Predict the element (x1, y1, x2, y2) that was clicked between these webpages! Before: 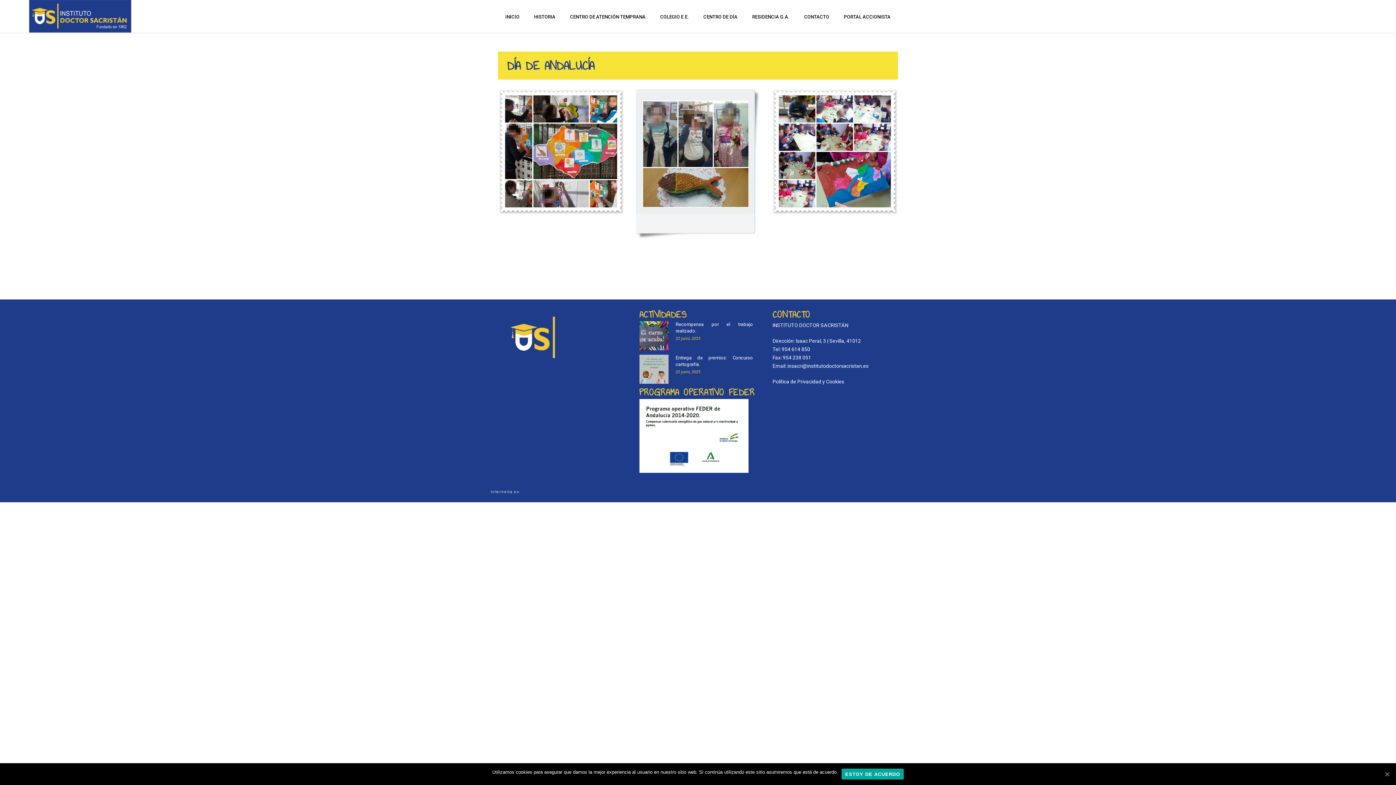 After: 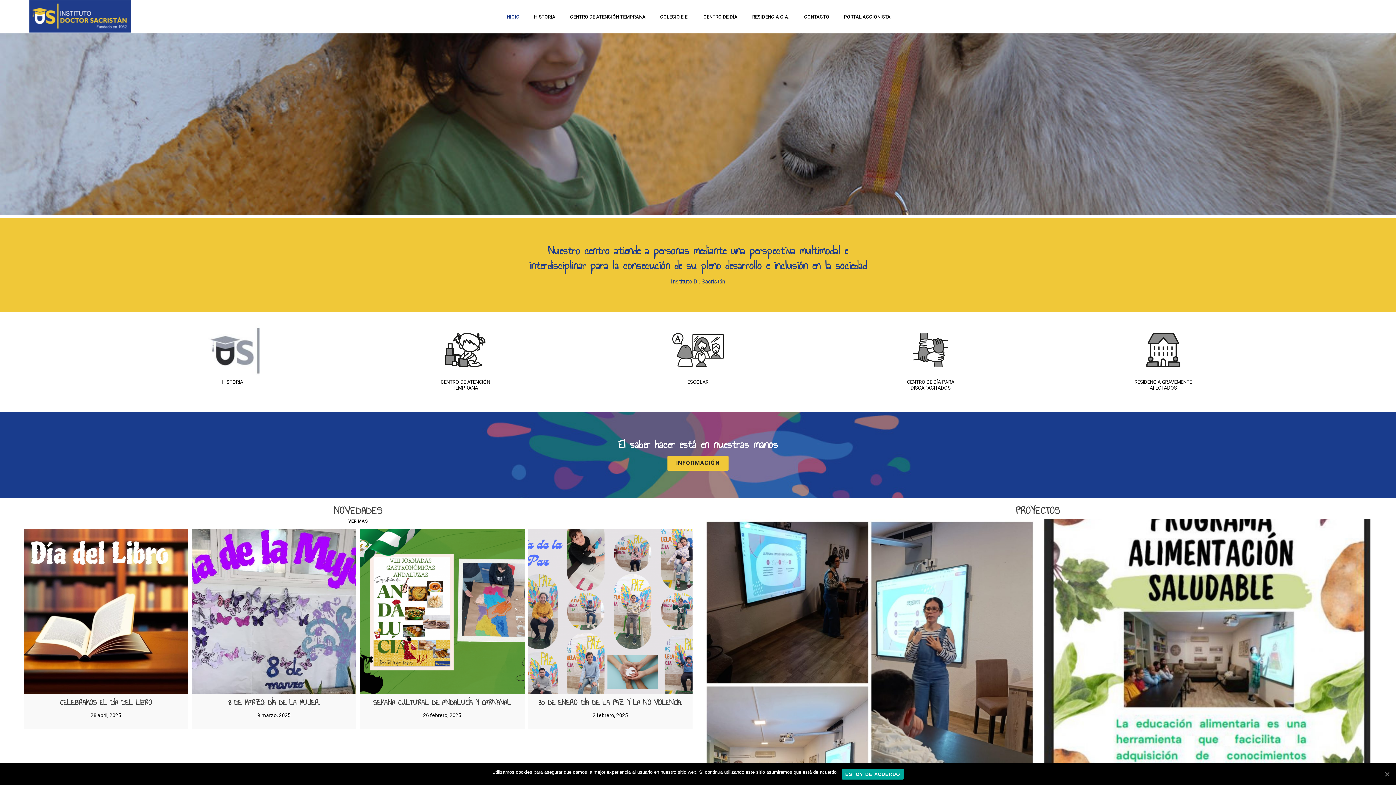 Action: bbox: (498, 0, 526, 32) label: INICIO